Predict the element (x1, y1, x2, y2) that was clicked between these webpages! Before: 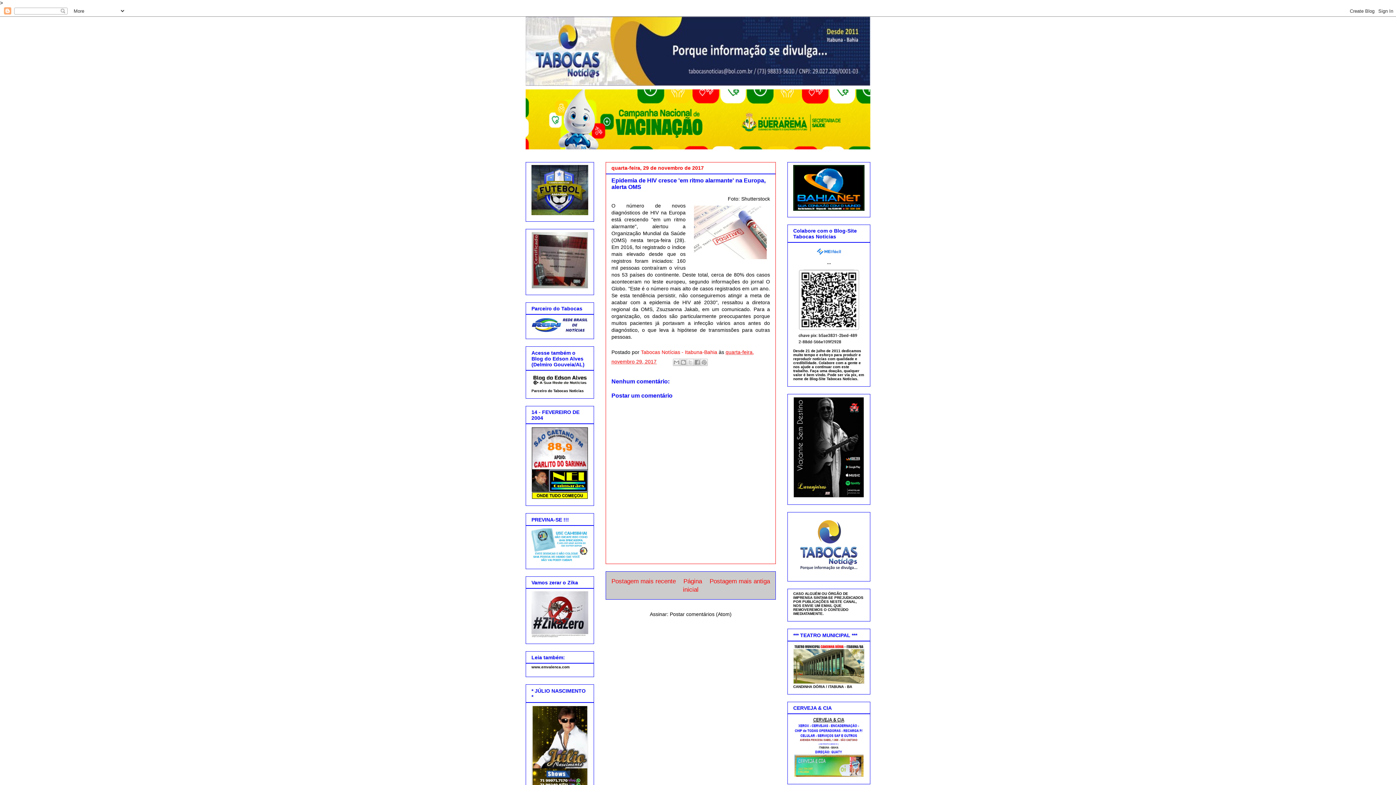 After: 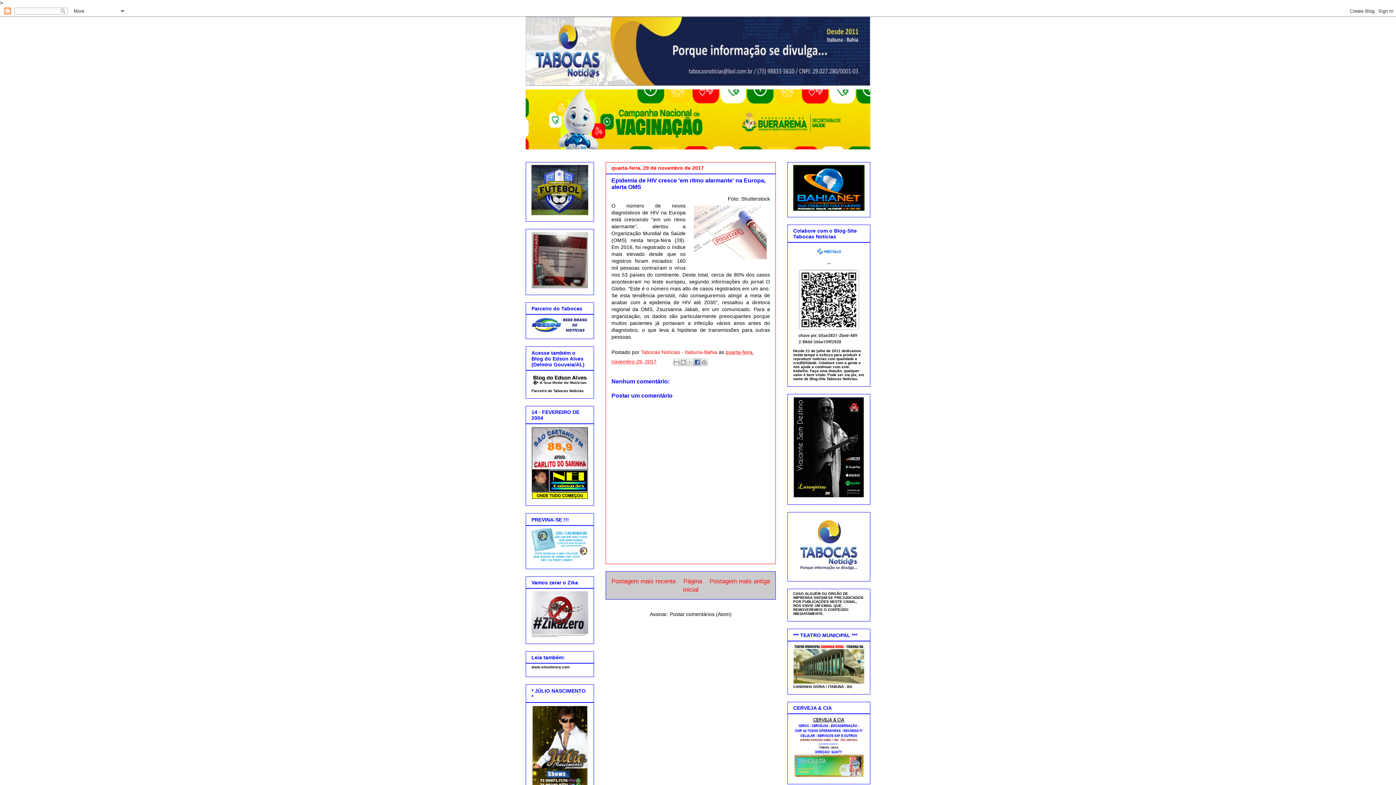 Action: bbox: (693, 358, 701, 366) label: Compartilhar no Facebook